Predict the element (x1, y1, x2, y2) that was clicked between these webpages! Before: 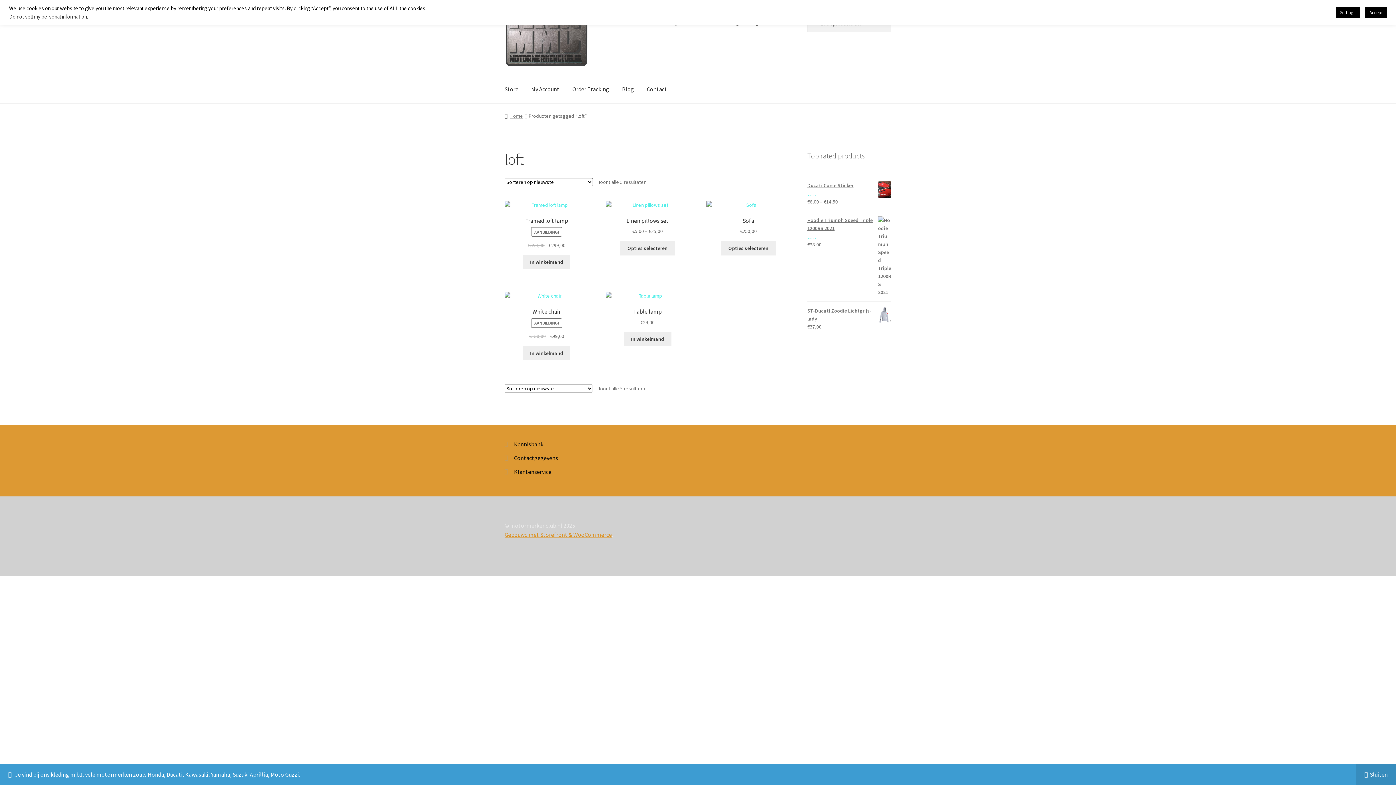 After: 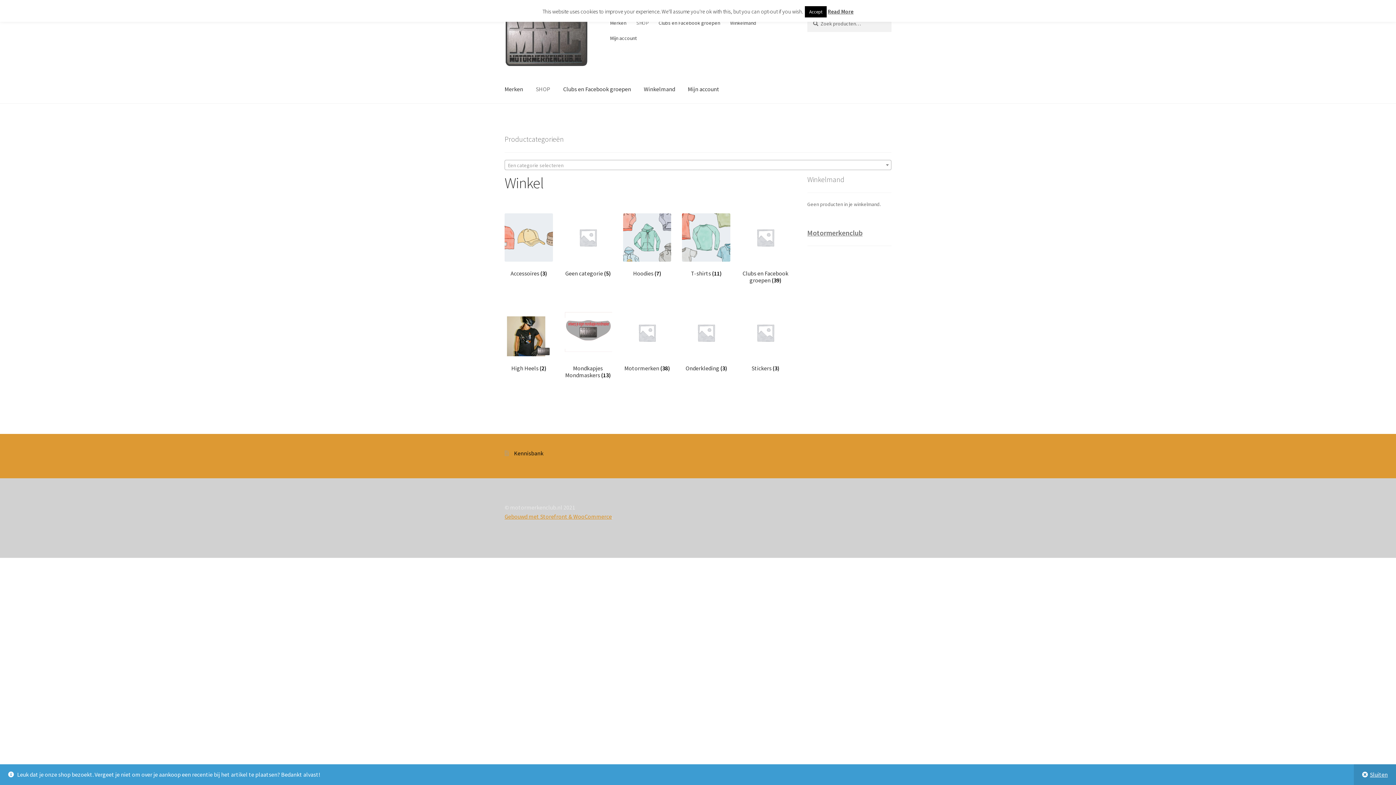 Action: bbox: (504, 112, 523, 119) label: Home